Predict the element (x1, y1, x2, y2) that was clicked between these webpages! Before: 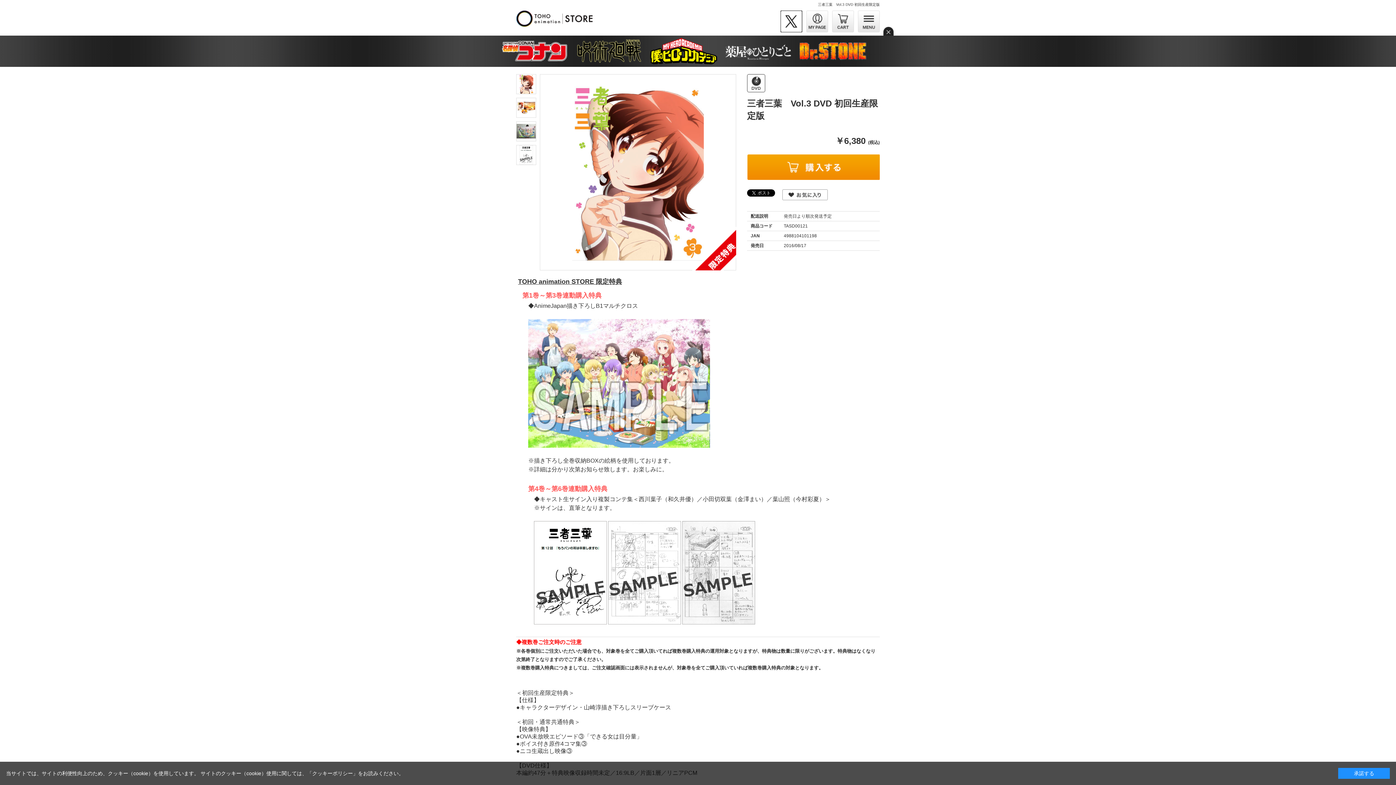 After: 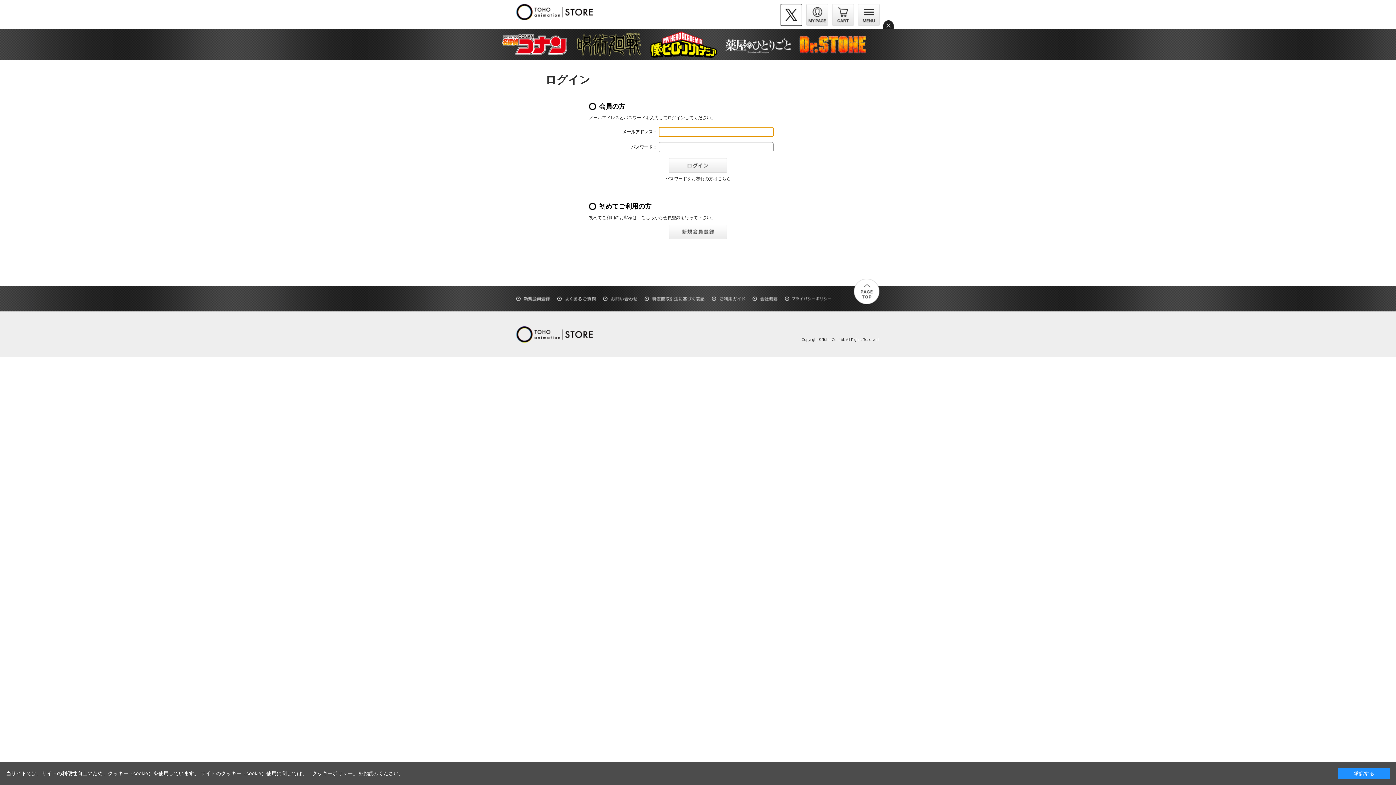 Action: bbox: (782, 192, 828, 197)